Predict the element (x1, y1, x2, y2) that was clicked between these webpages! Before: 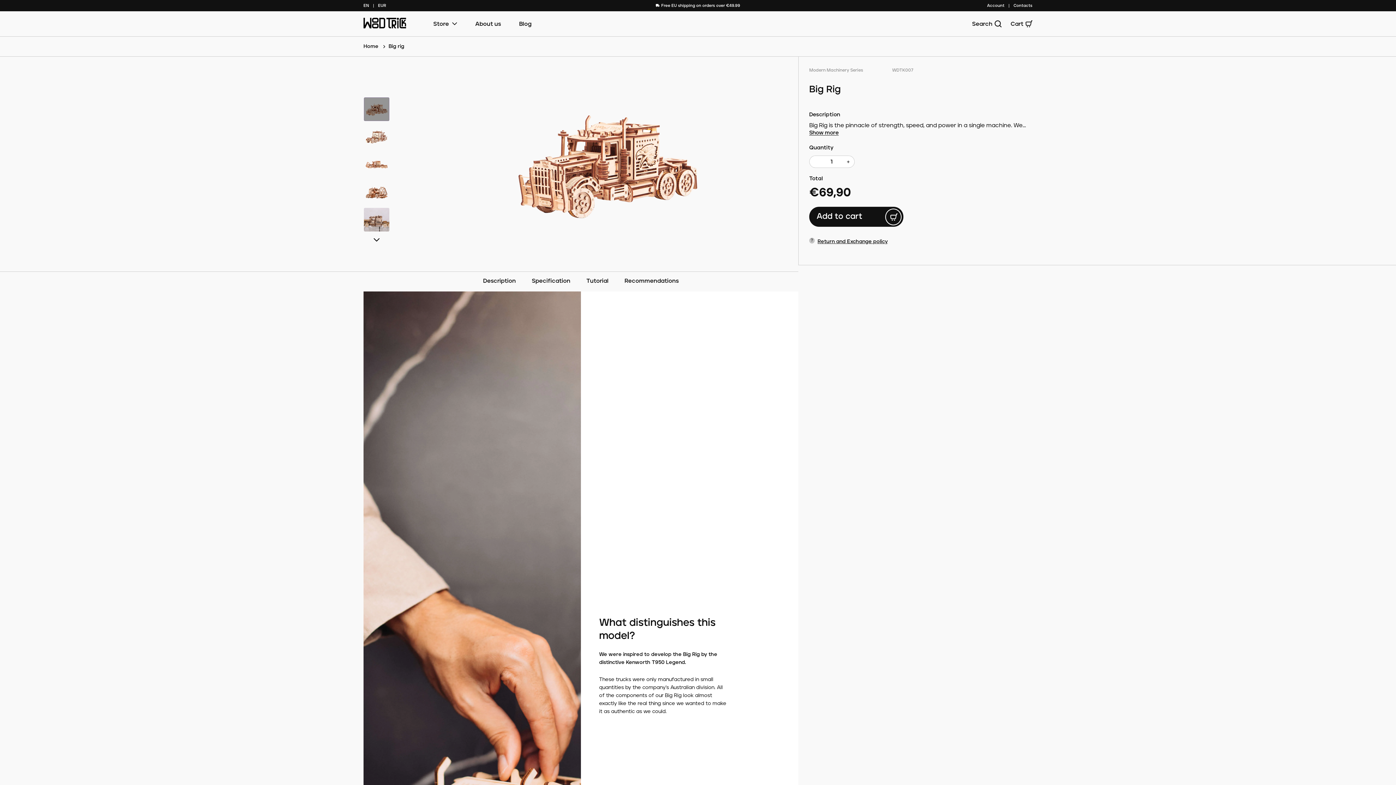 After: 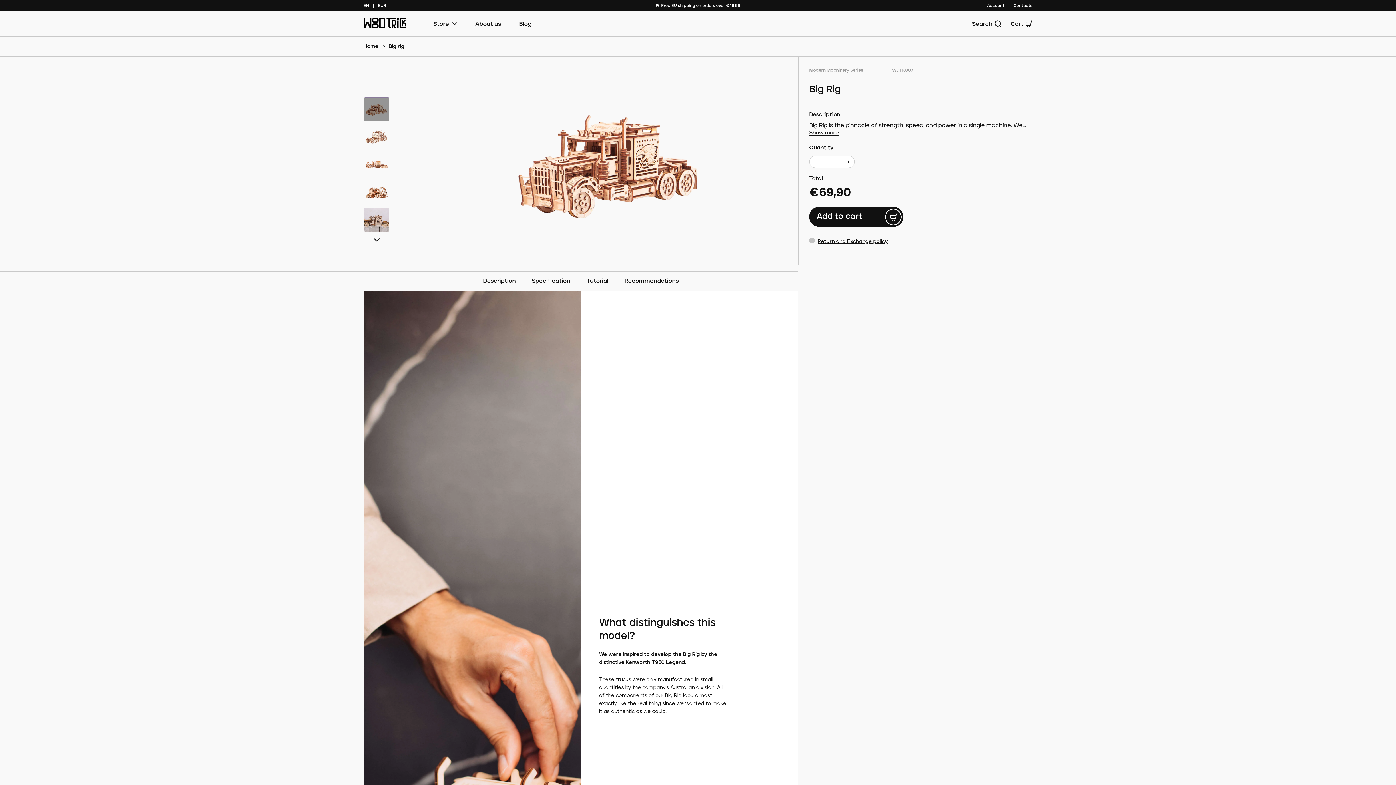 Action: bbox: (817, 239, 888, 244) label: Return and Exchange policy